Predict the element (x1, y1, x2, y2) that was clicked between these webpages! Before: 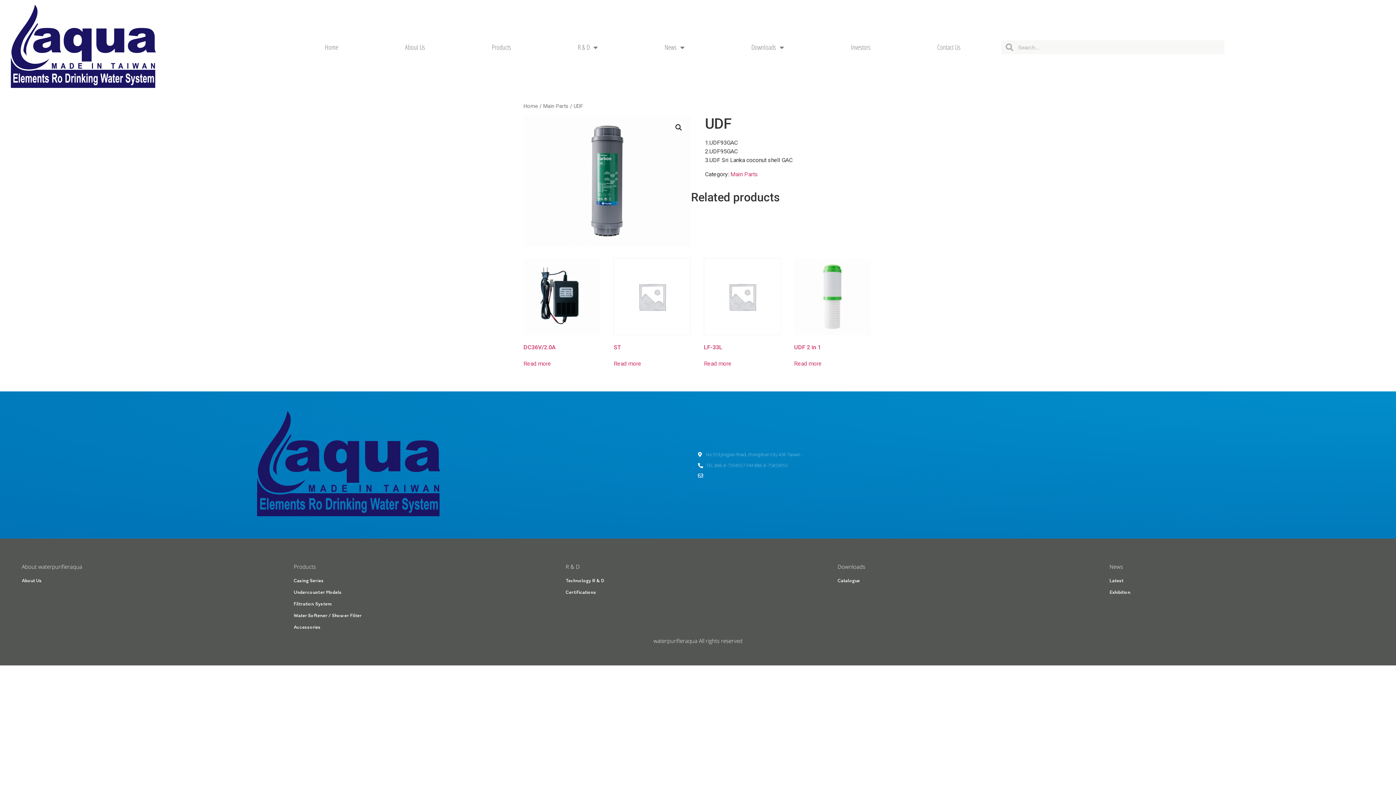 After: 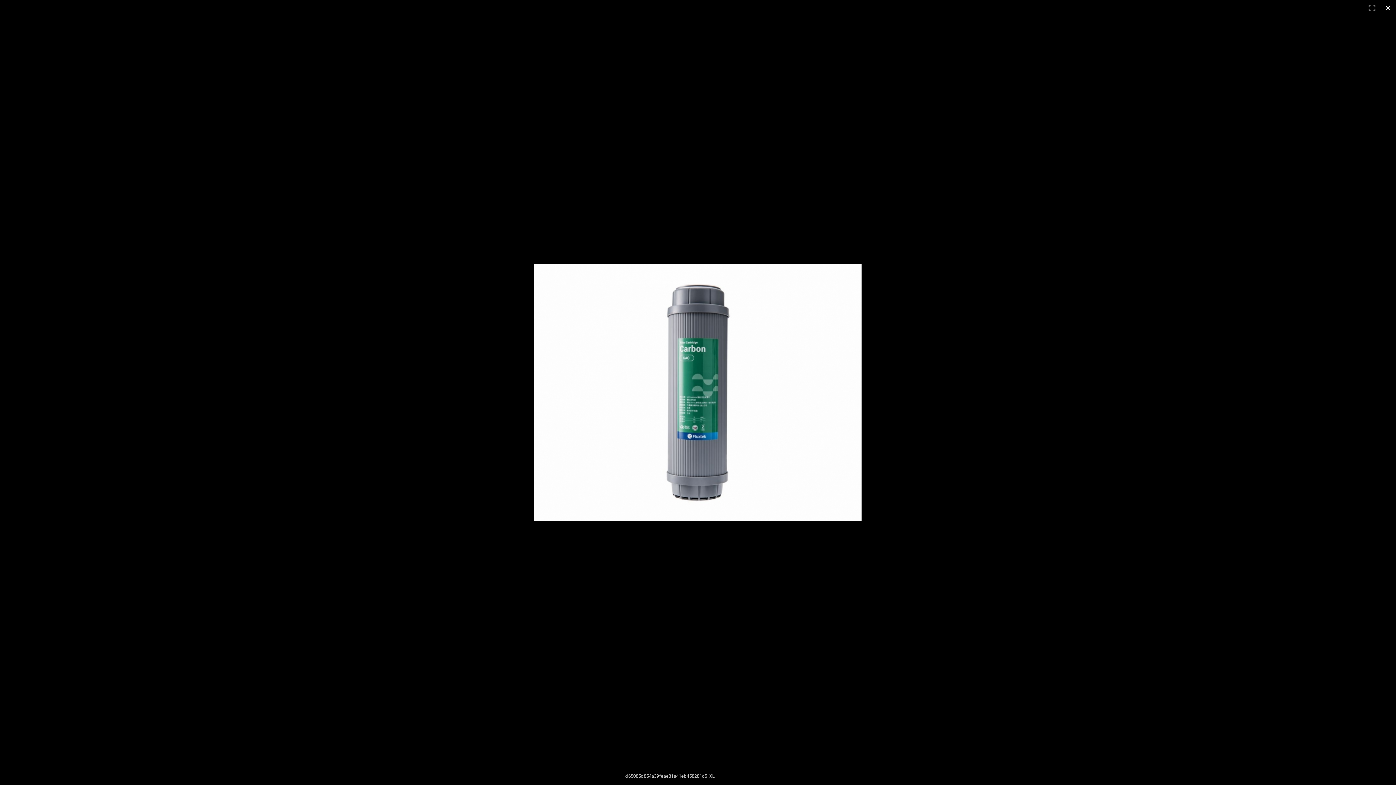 Action: bbox: (672, 121, 685, 134)